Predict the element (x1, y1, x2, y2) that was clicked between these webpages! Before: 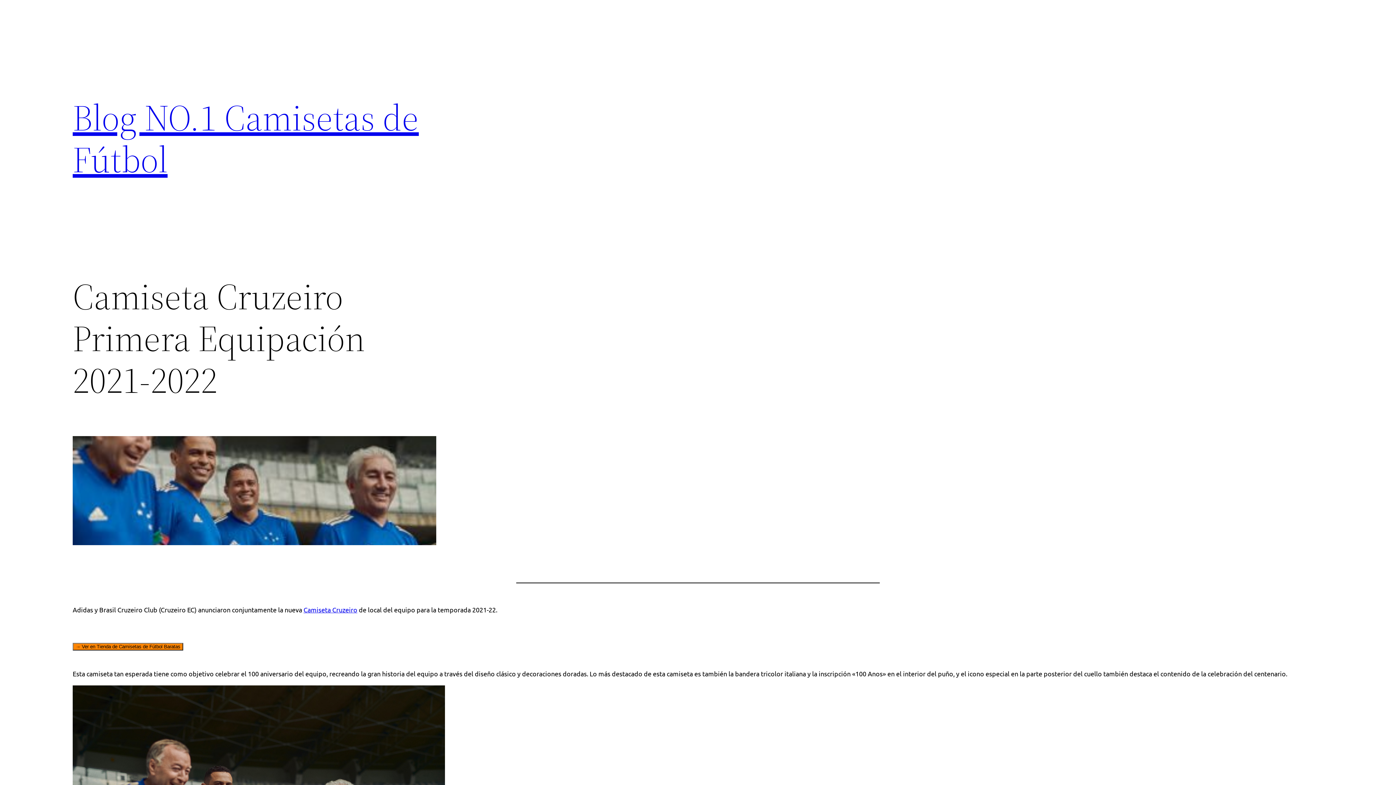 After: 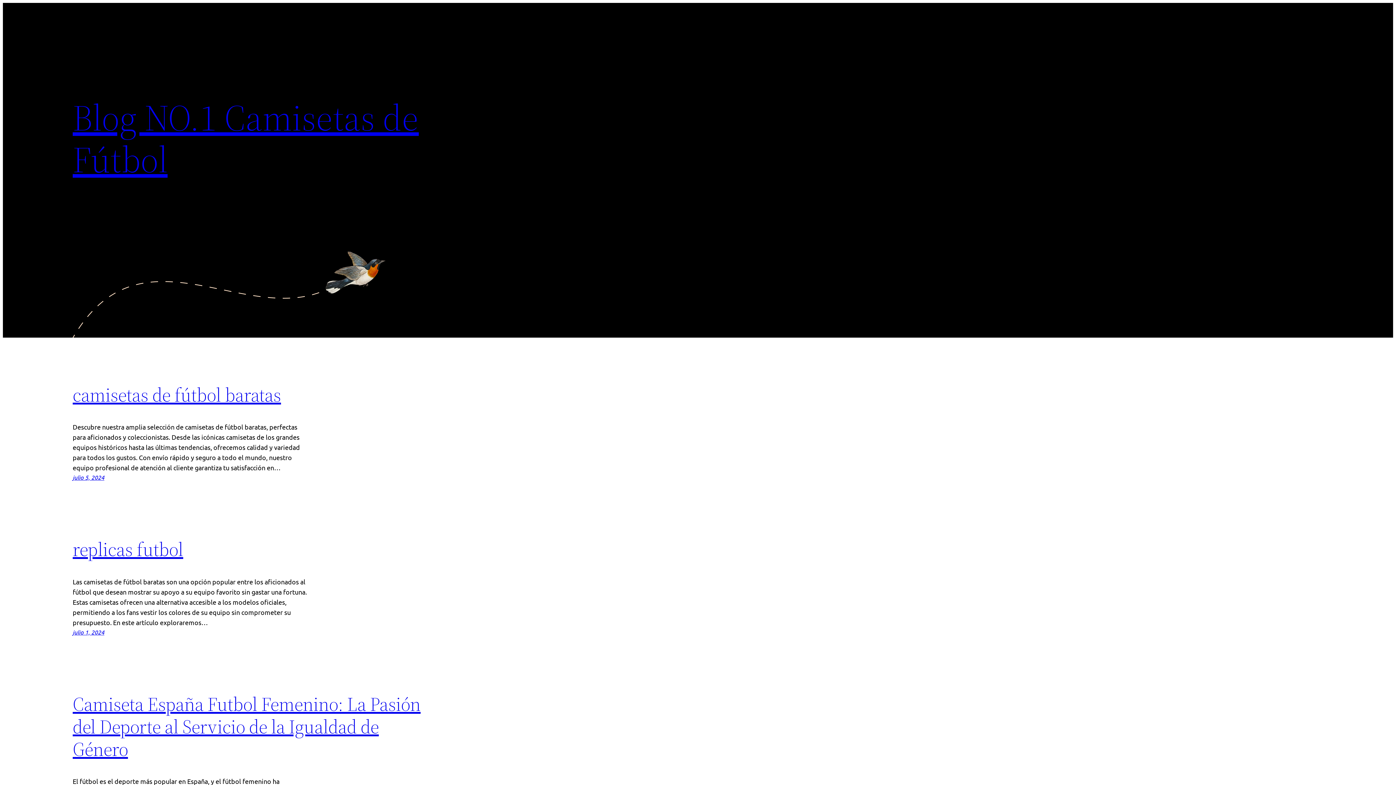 Action: bbox: (72, 92, 418, 184) label: Blog NO.1 Camisetas de Fútbol